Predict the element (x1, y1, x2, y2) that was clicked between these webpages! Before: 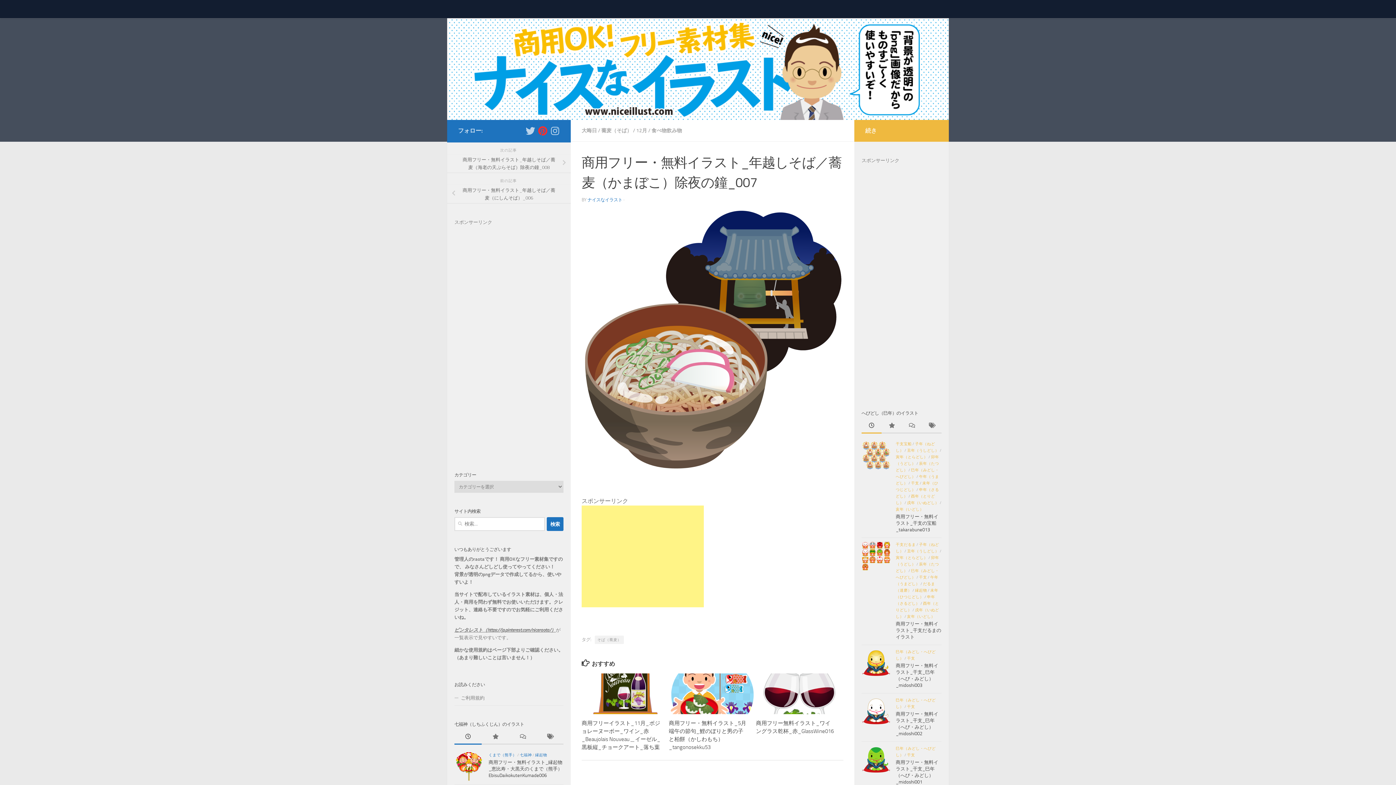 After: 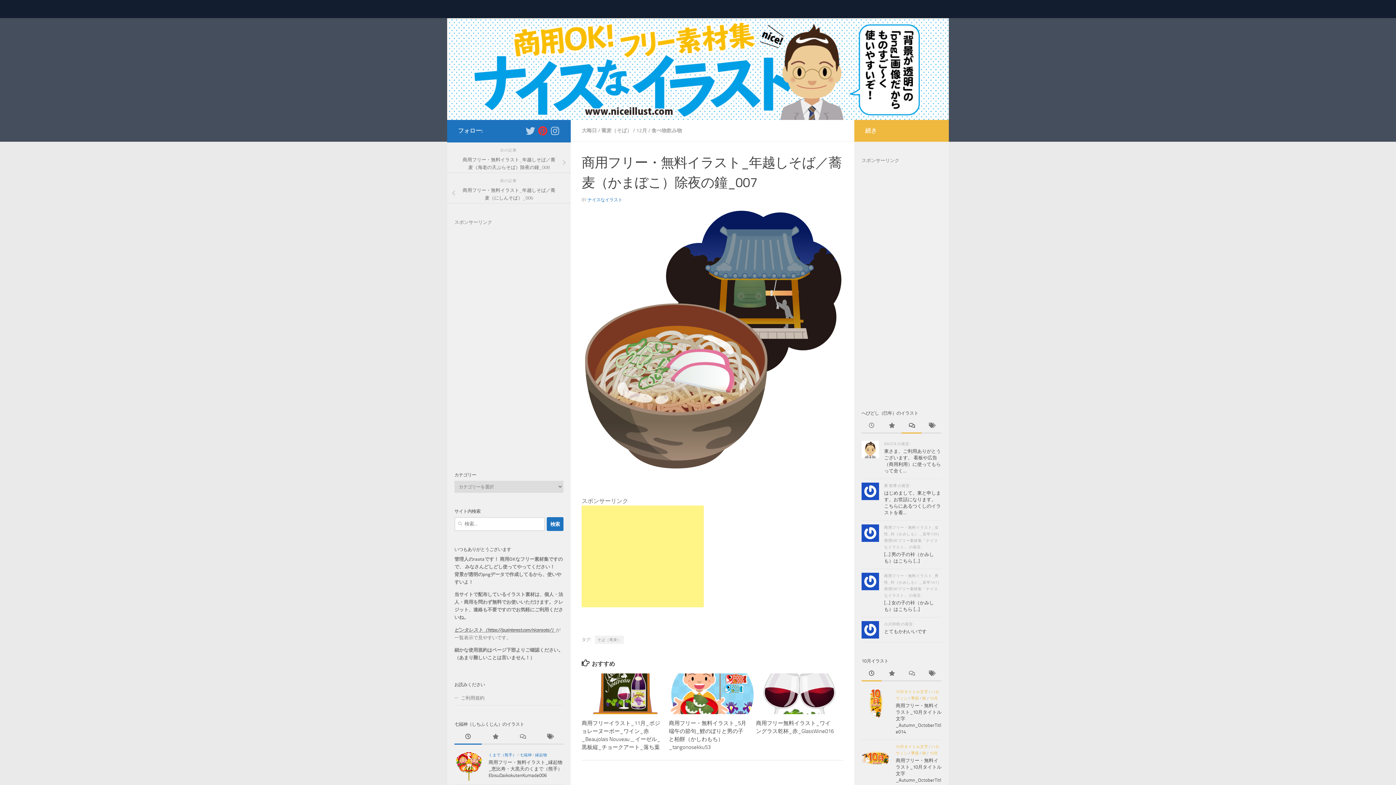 Action: bbox: (901, 419, 921, 433)